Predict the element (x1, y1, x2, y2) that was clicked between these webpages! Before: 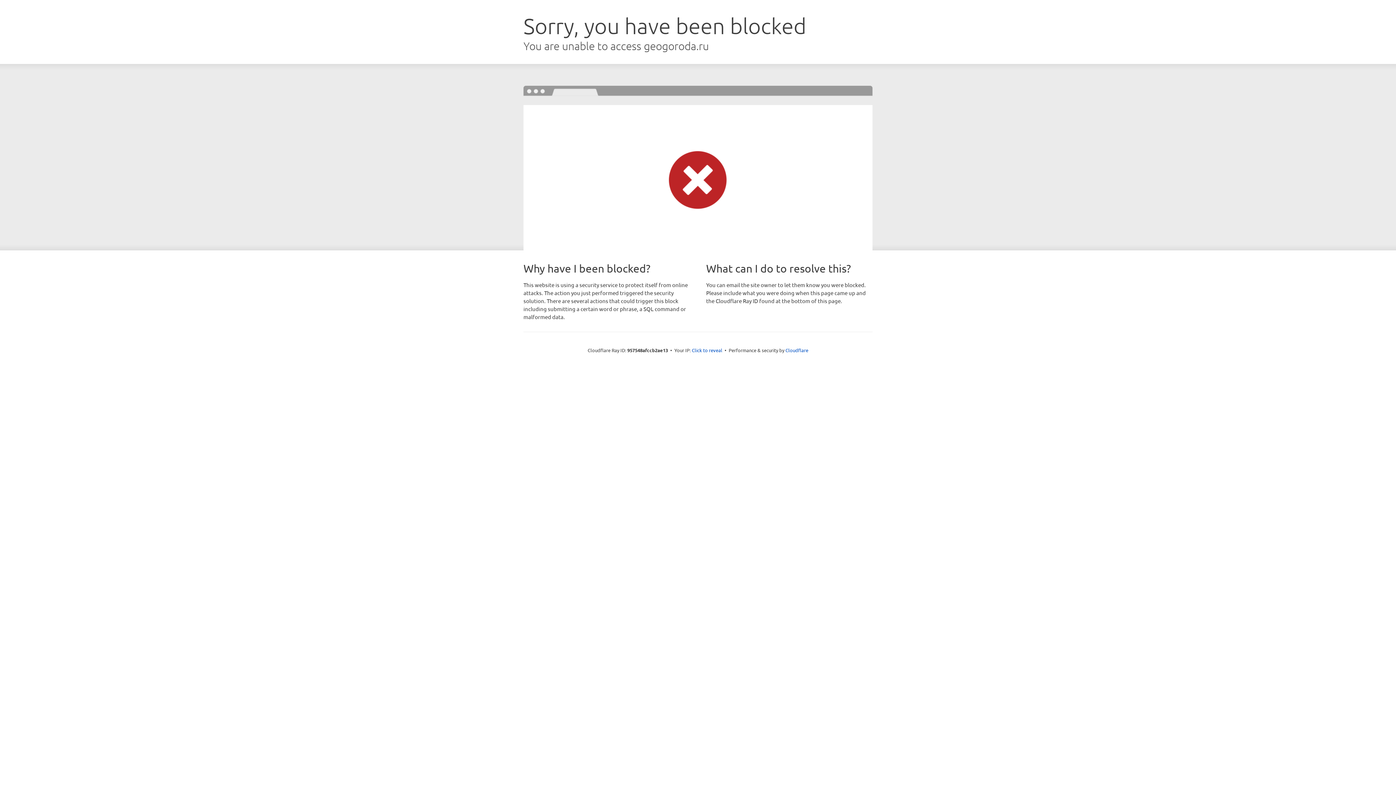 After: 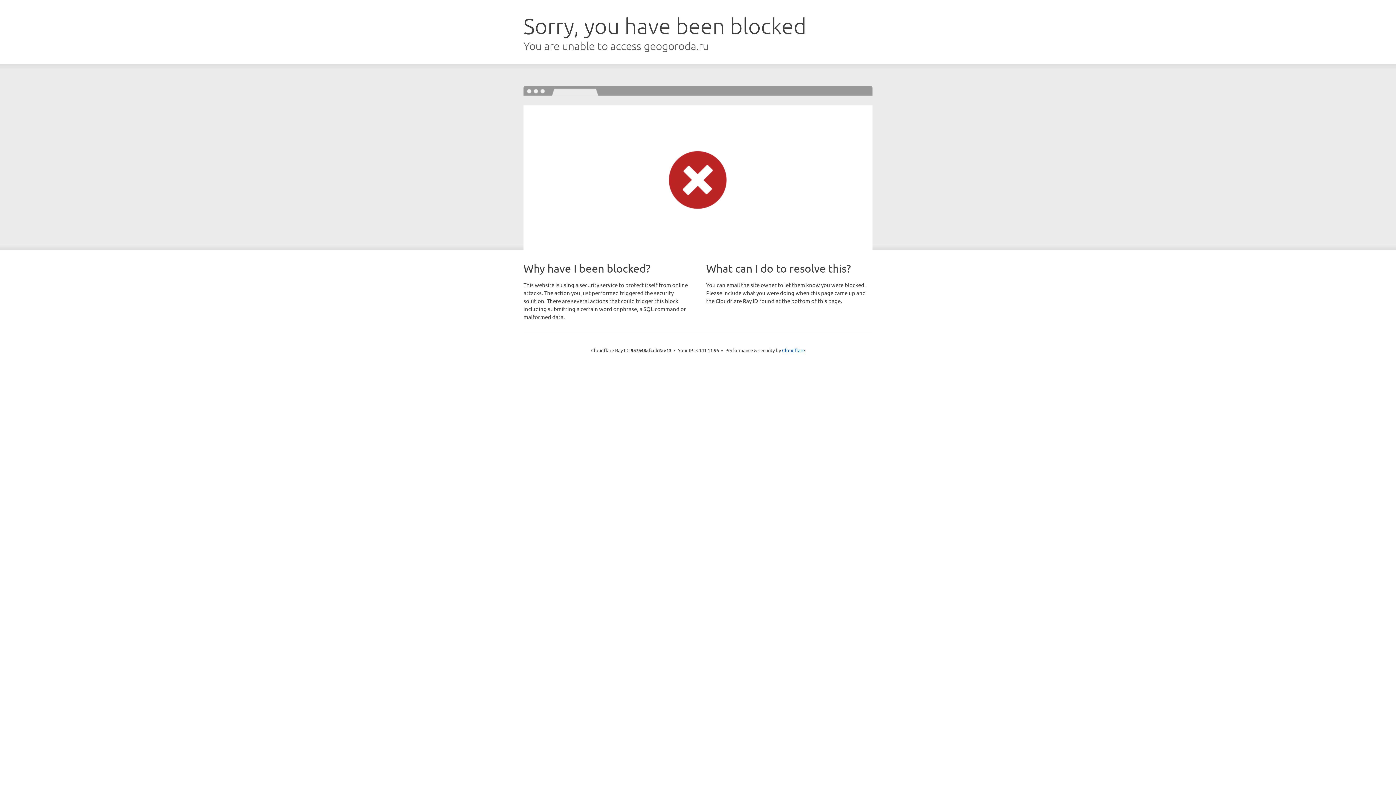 Action: bbox: (692, 346, 722, 353) label: Click to reveal